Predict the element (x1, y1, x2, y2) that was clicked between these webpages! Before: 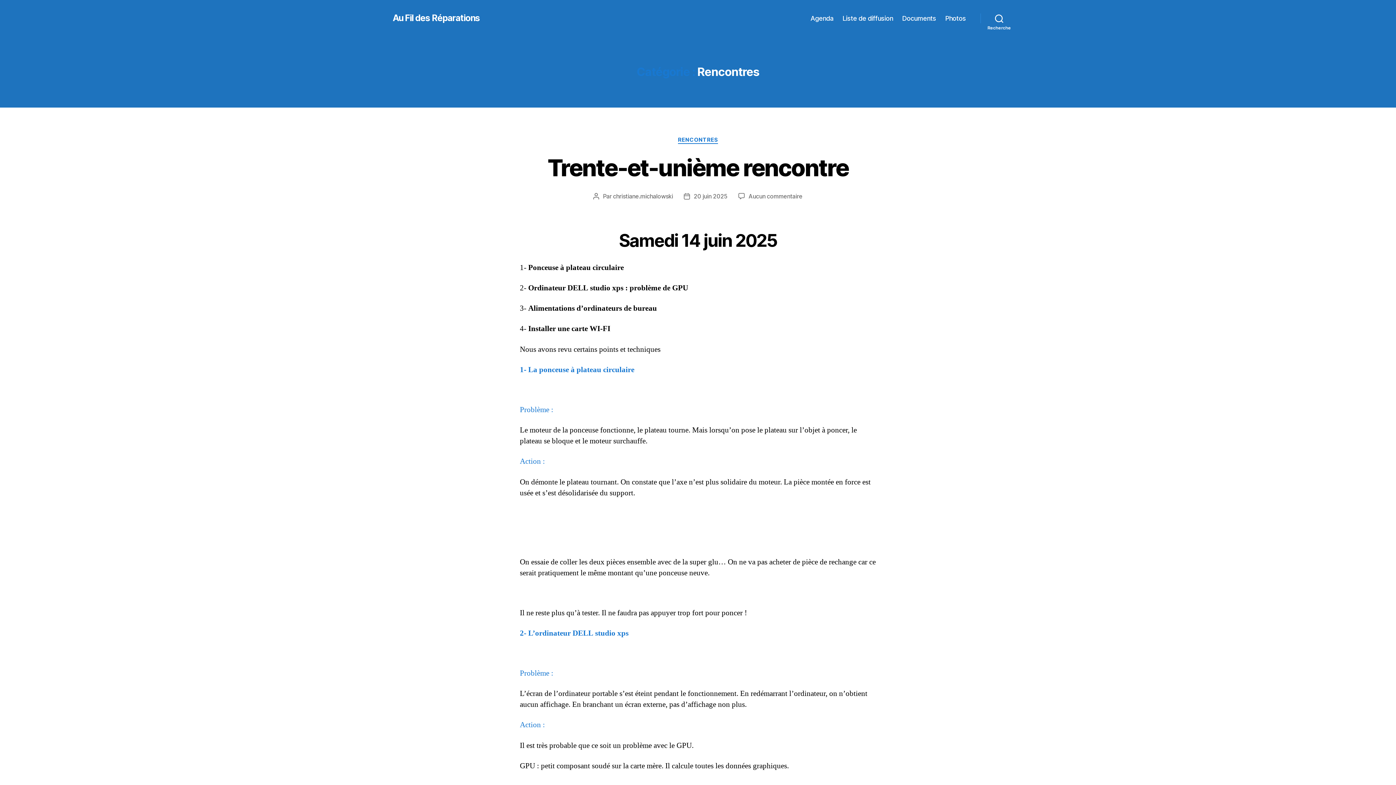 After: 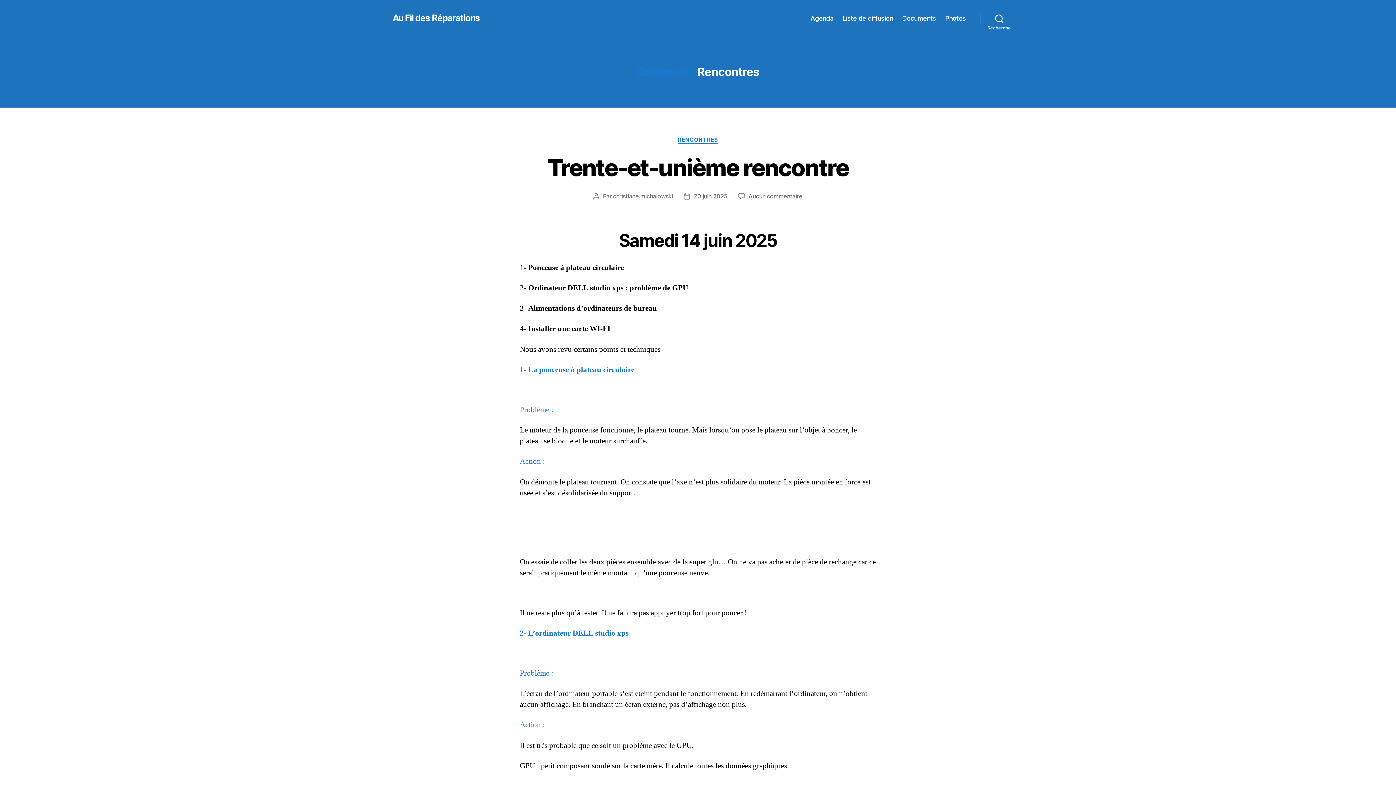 Action: bbox: (678, 136, 718, 143) label: RENCONTRES